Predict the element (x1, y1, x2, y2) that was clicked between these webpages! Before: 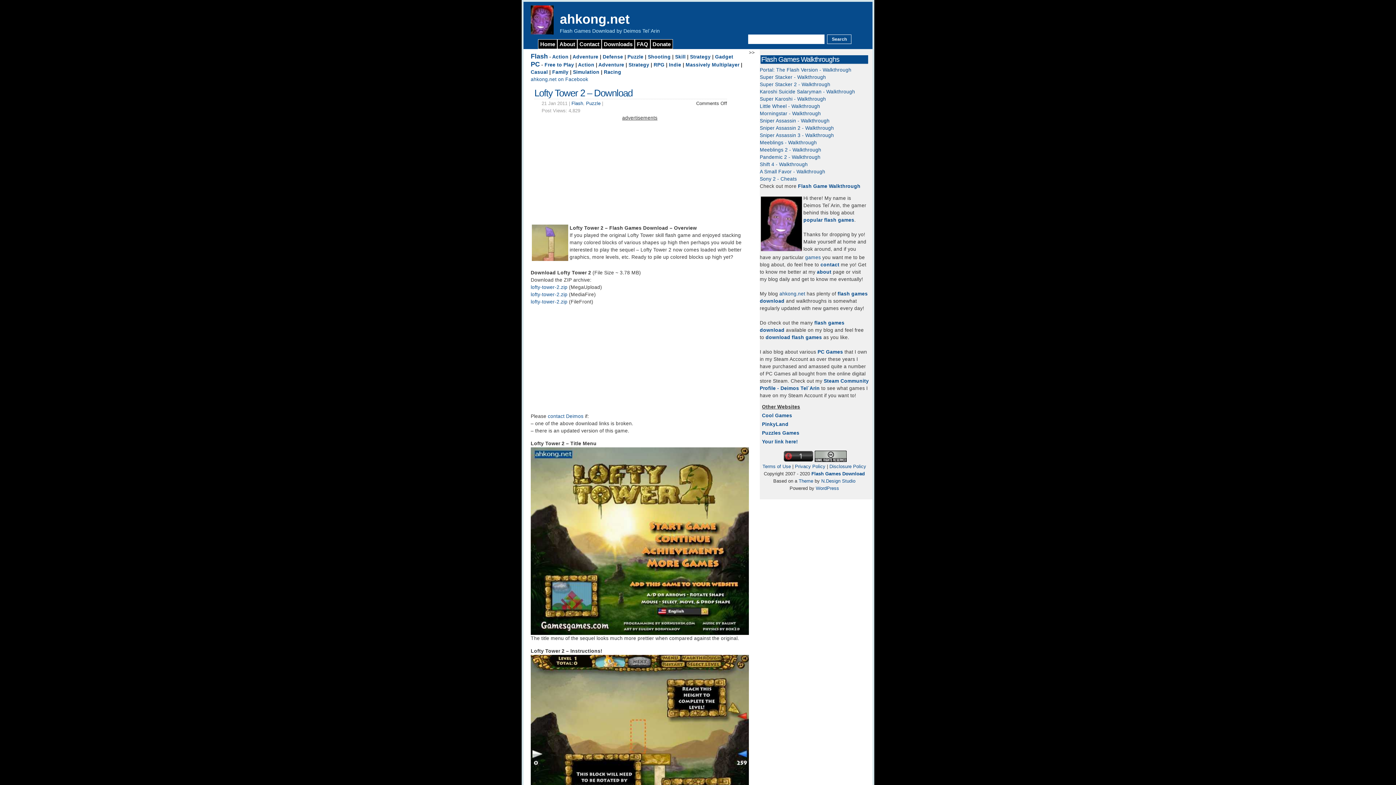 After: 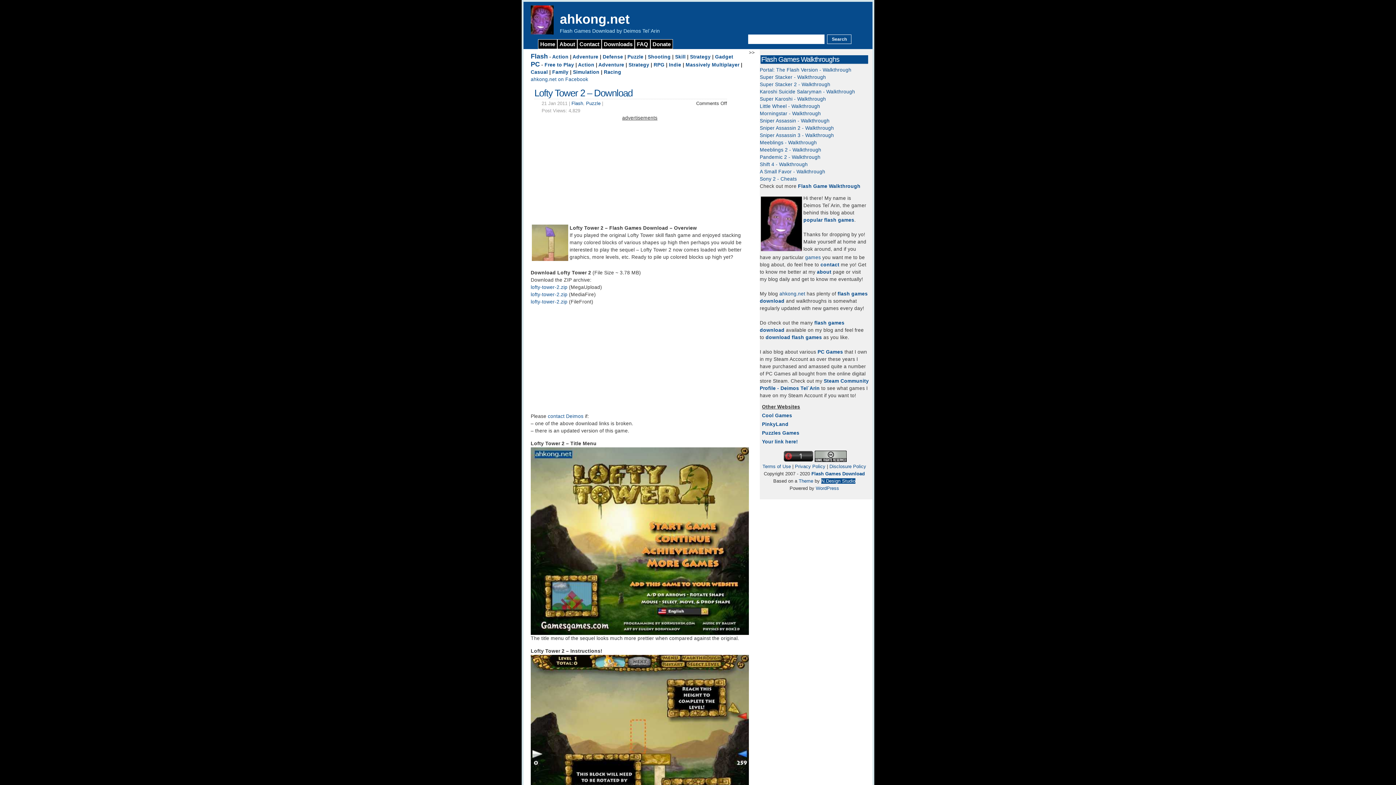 Action: bbox: (821, 478, 855, 484) label: N.Design Studio